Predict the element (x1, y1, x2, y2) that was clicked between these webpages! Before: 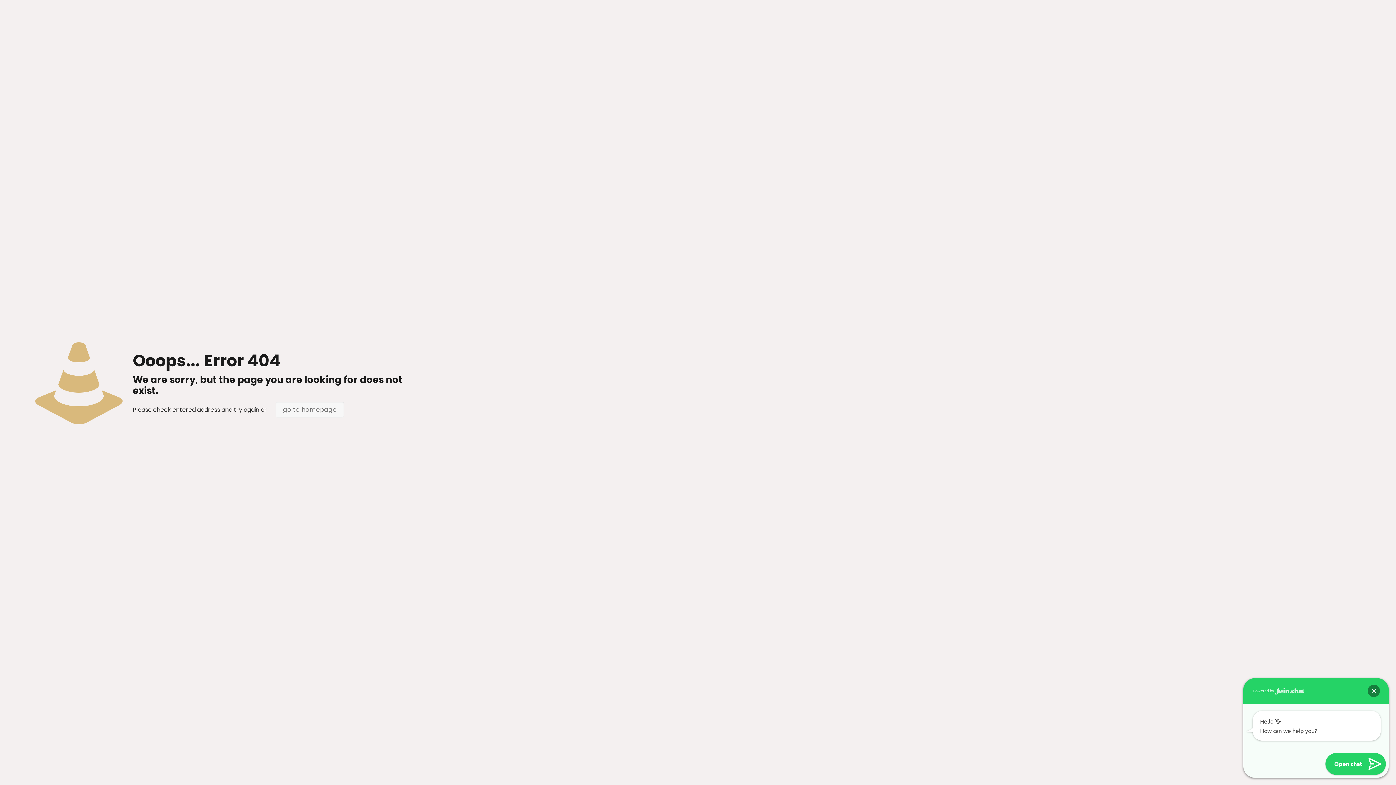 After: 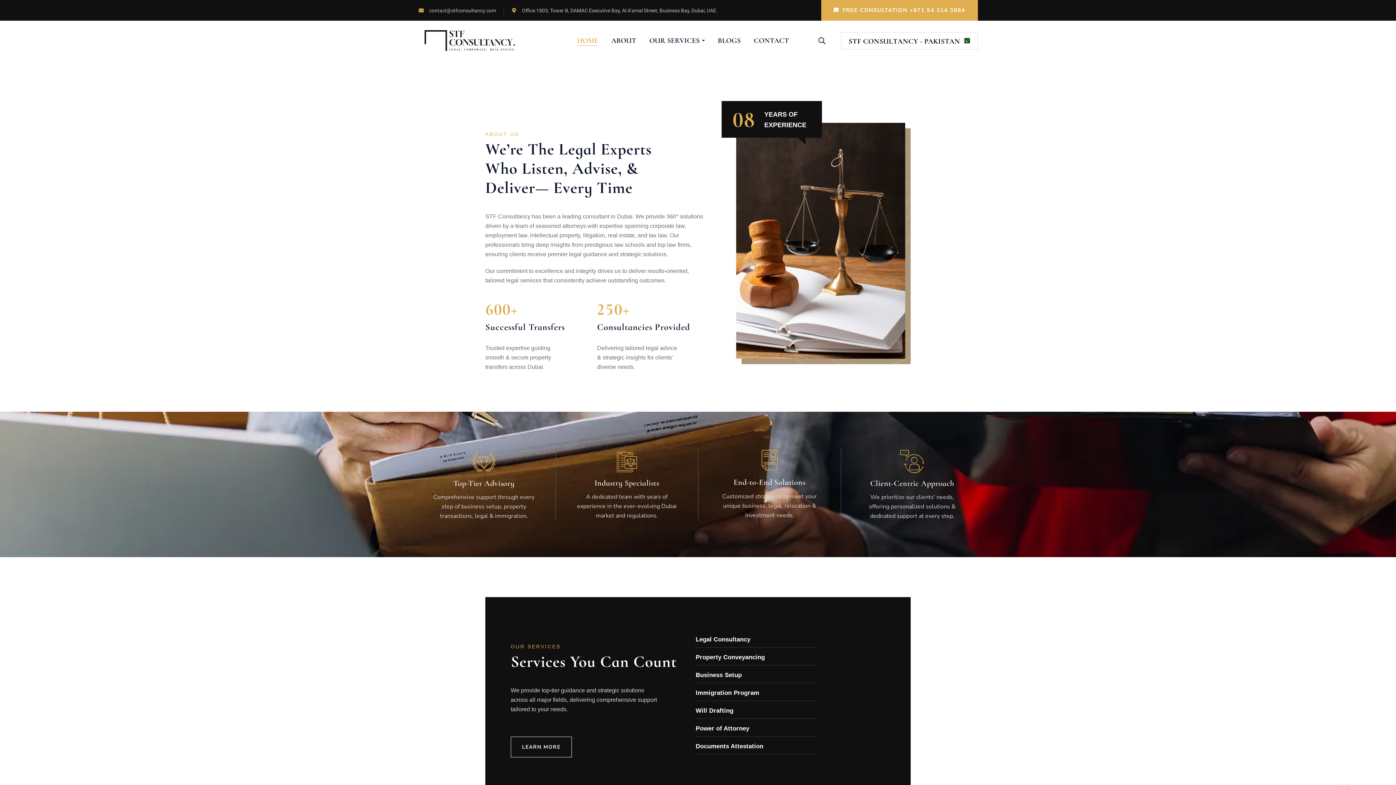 Action: label: go to homepage bbox: (275, 401, 344, 417)